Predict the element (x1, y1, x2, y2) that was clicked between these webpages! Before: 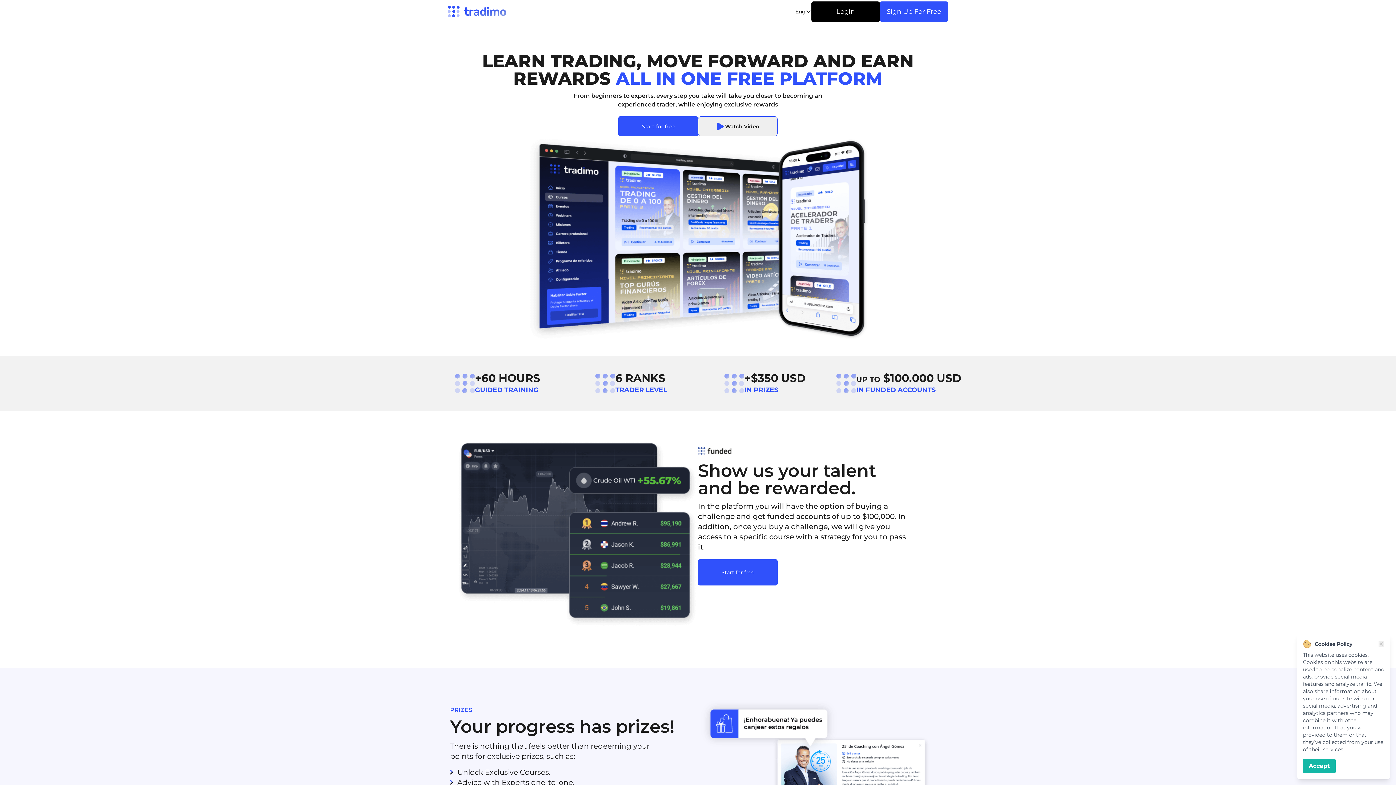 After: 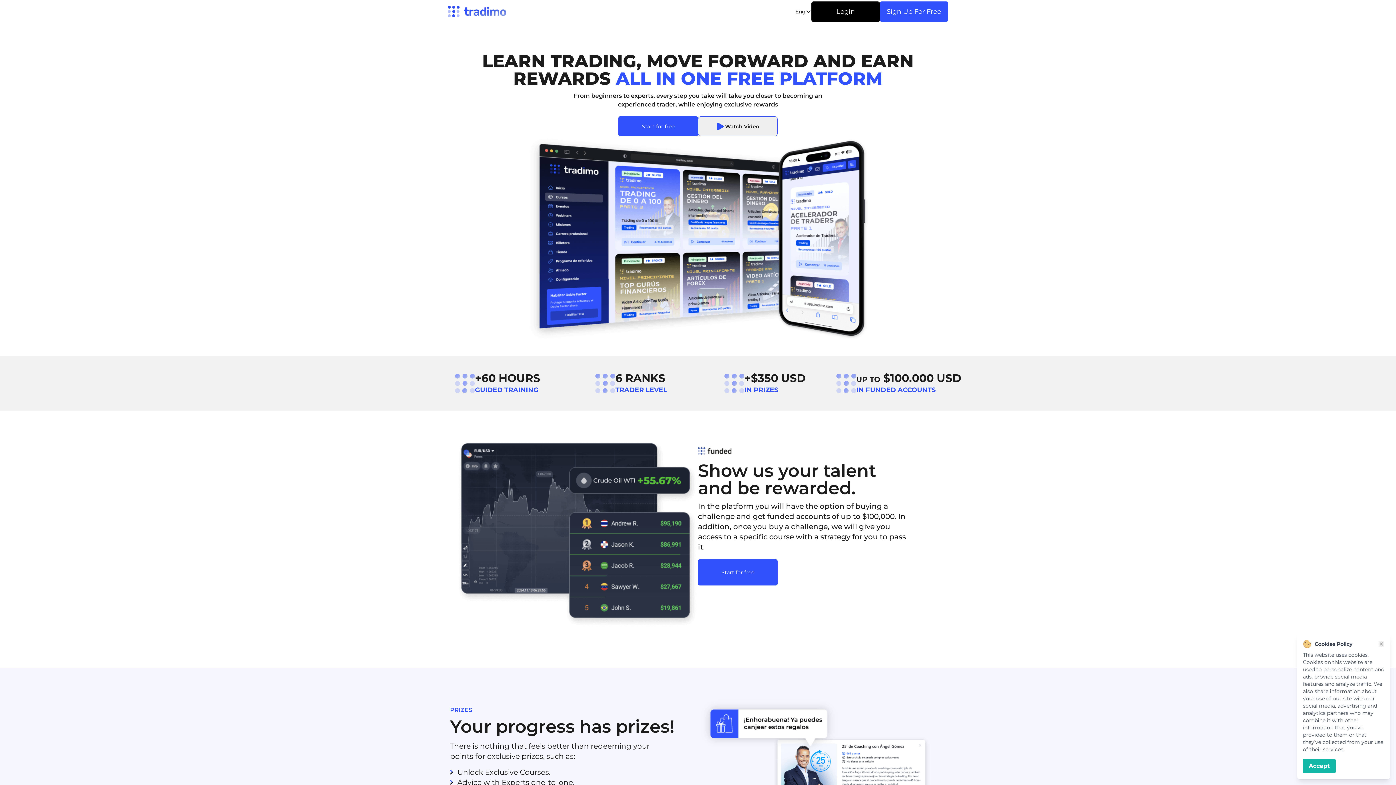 Action: bbox: (448, 5, 506, 17)